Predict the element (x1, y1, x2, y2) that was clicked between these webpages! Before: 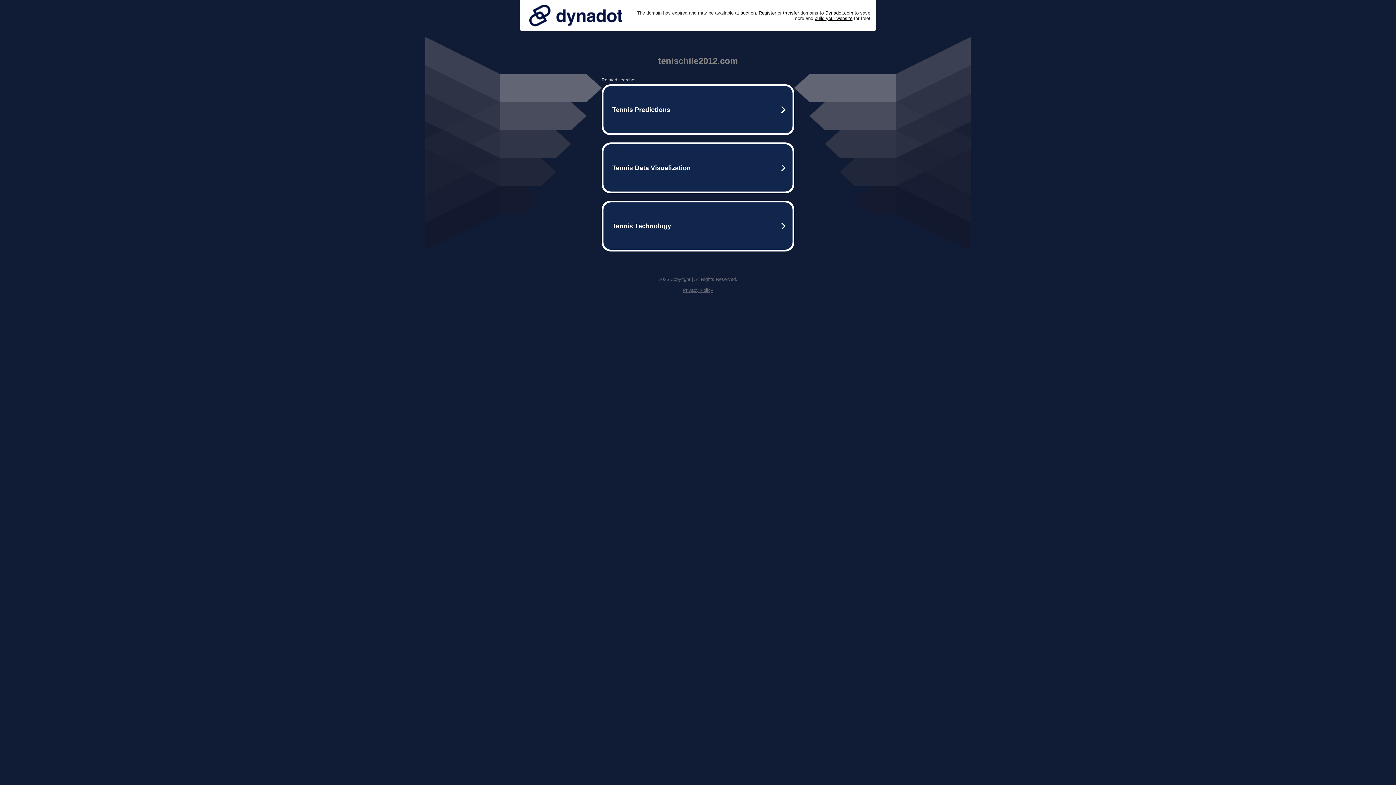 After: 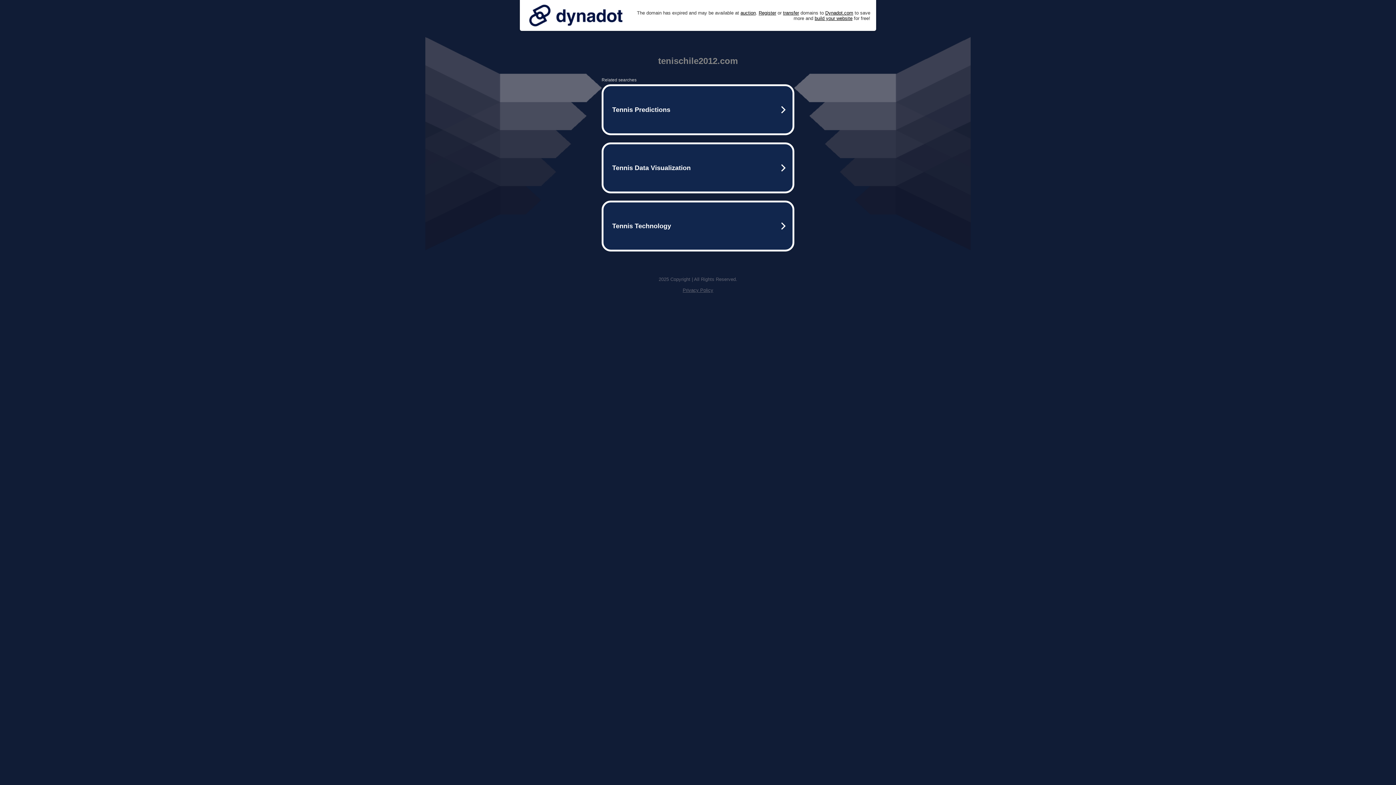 Action: bbox: (525, 0, 626, 30)